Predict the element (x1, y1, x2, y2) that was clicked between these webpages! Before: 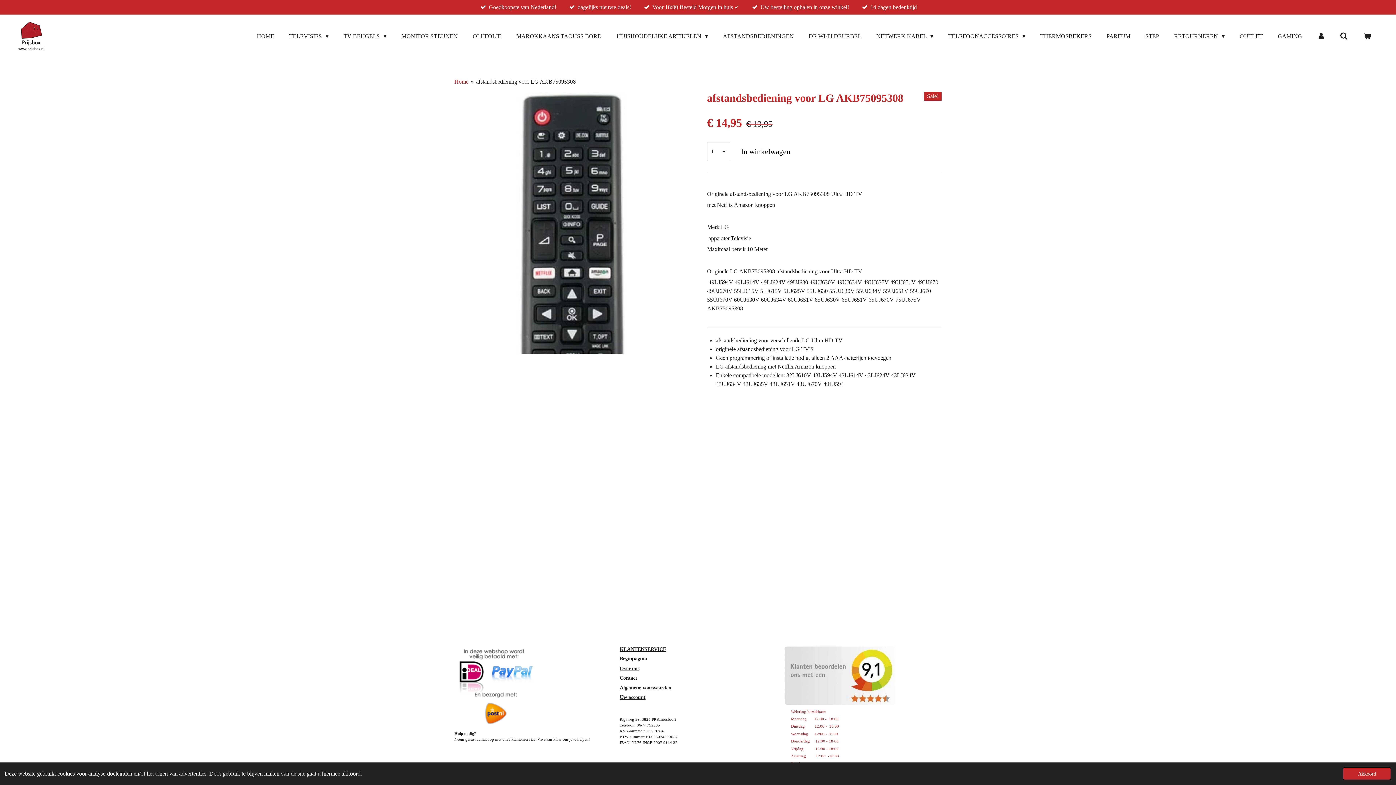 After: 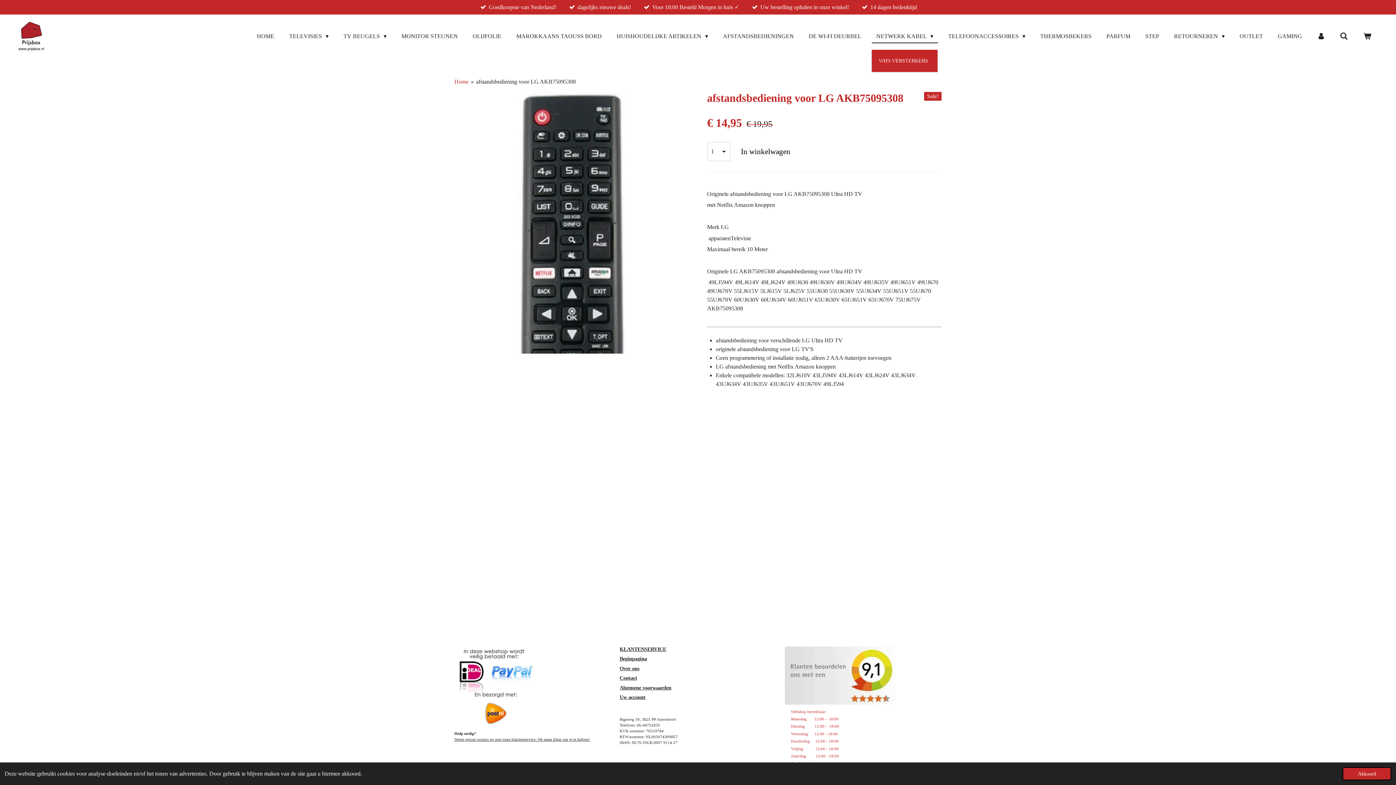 Action: label: NETWERK KABEL  bbox: (871, 30, 938, 42)